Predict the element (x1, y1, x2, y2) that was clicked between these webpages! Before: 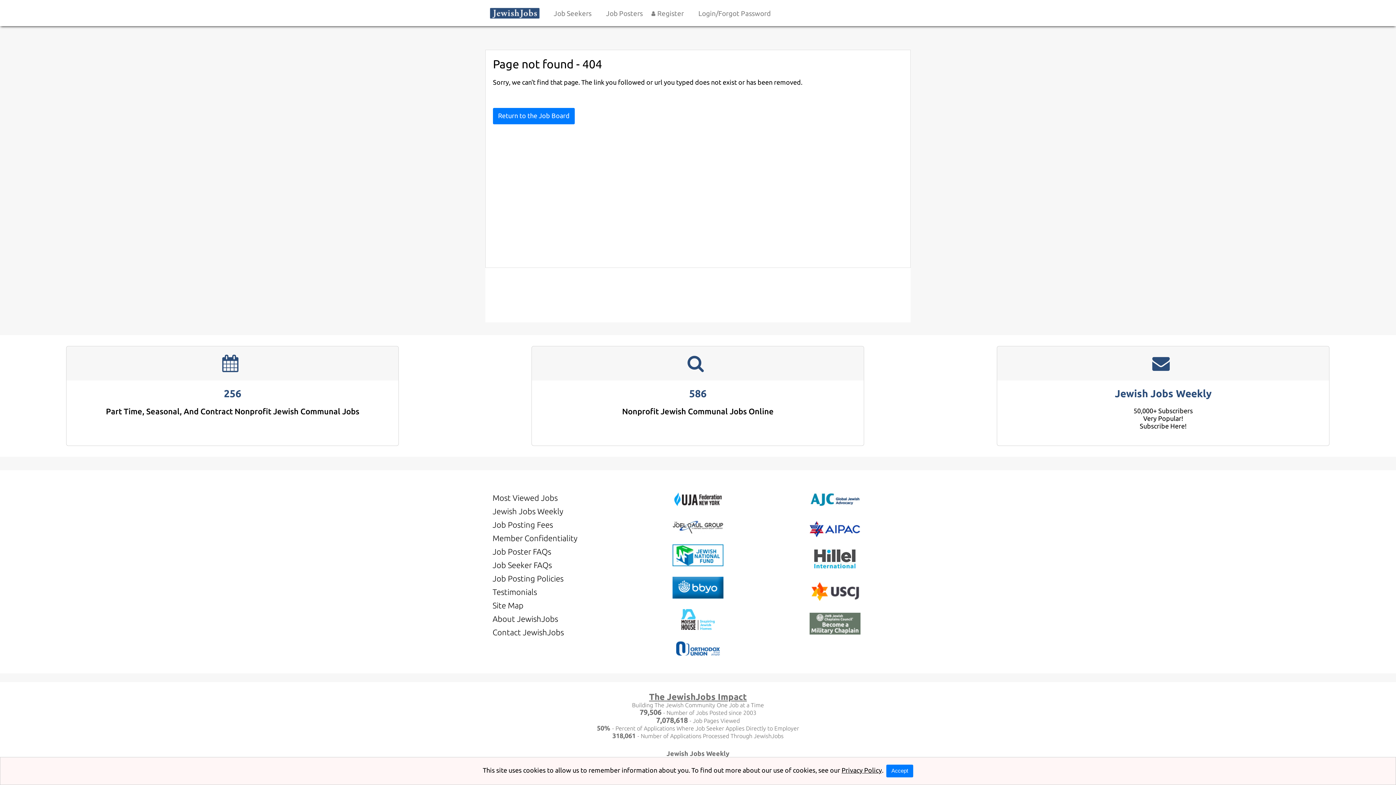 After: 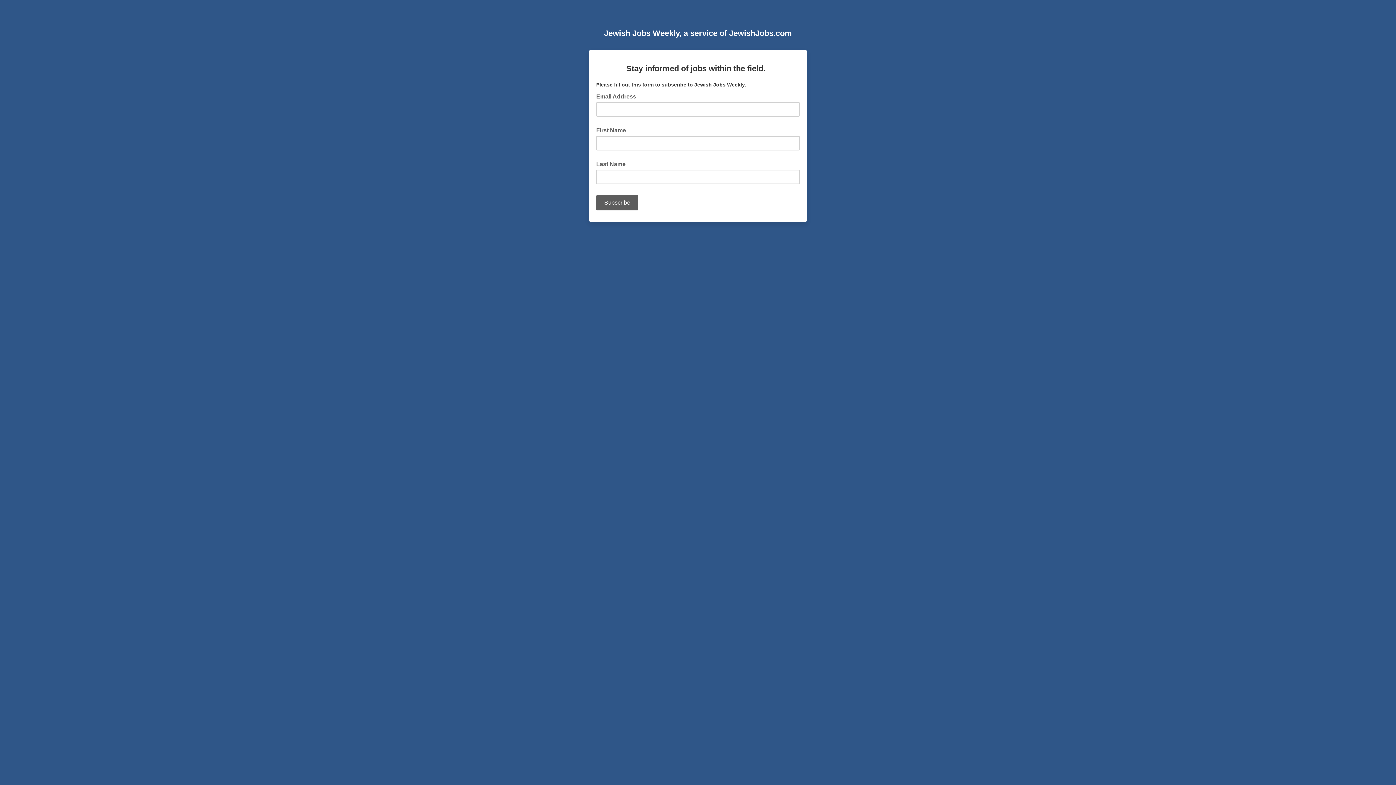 Action: bbox: (1115, 388, 1211, 399) label: Jewish Jobs Weekly